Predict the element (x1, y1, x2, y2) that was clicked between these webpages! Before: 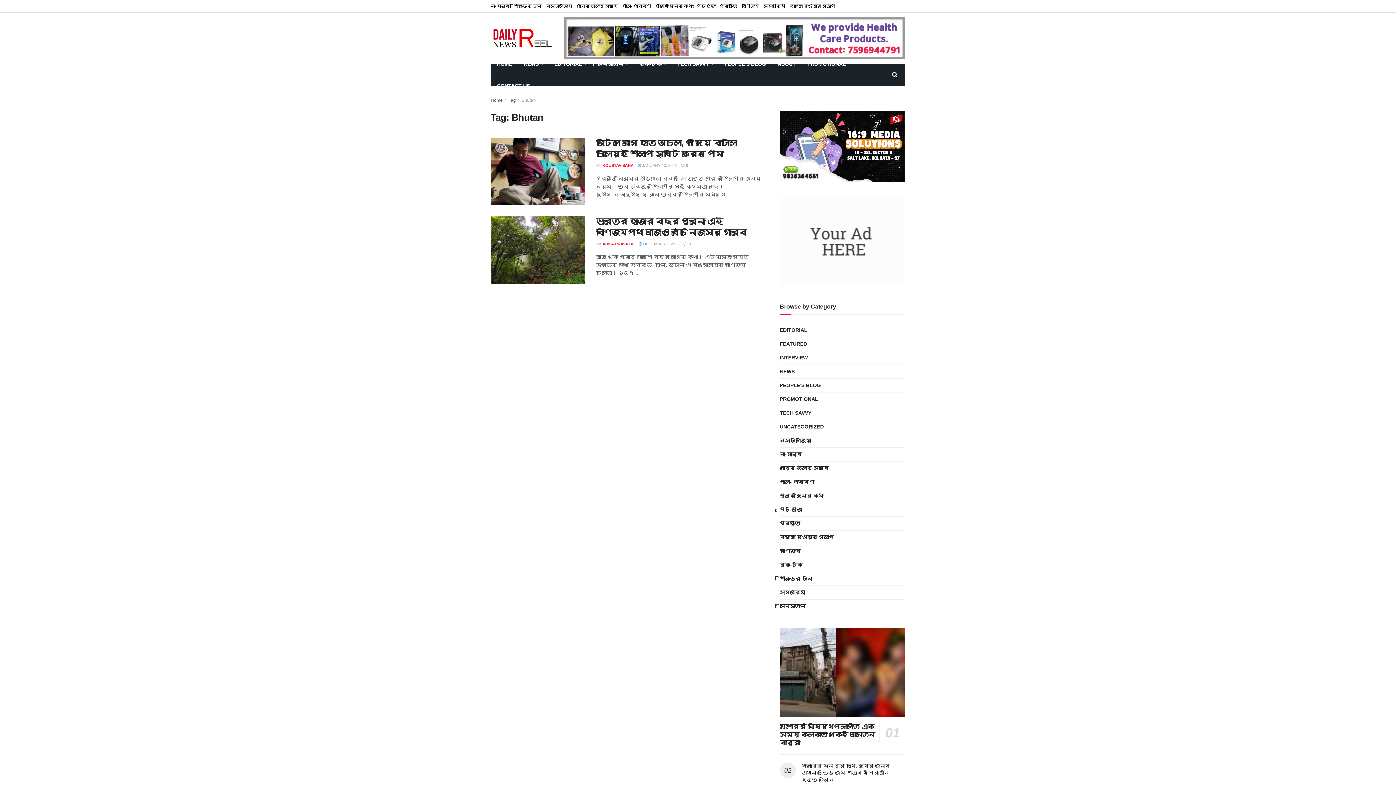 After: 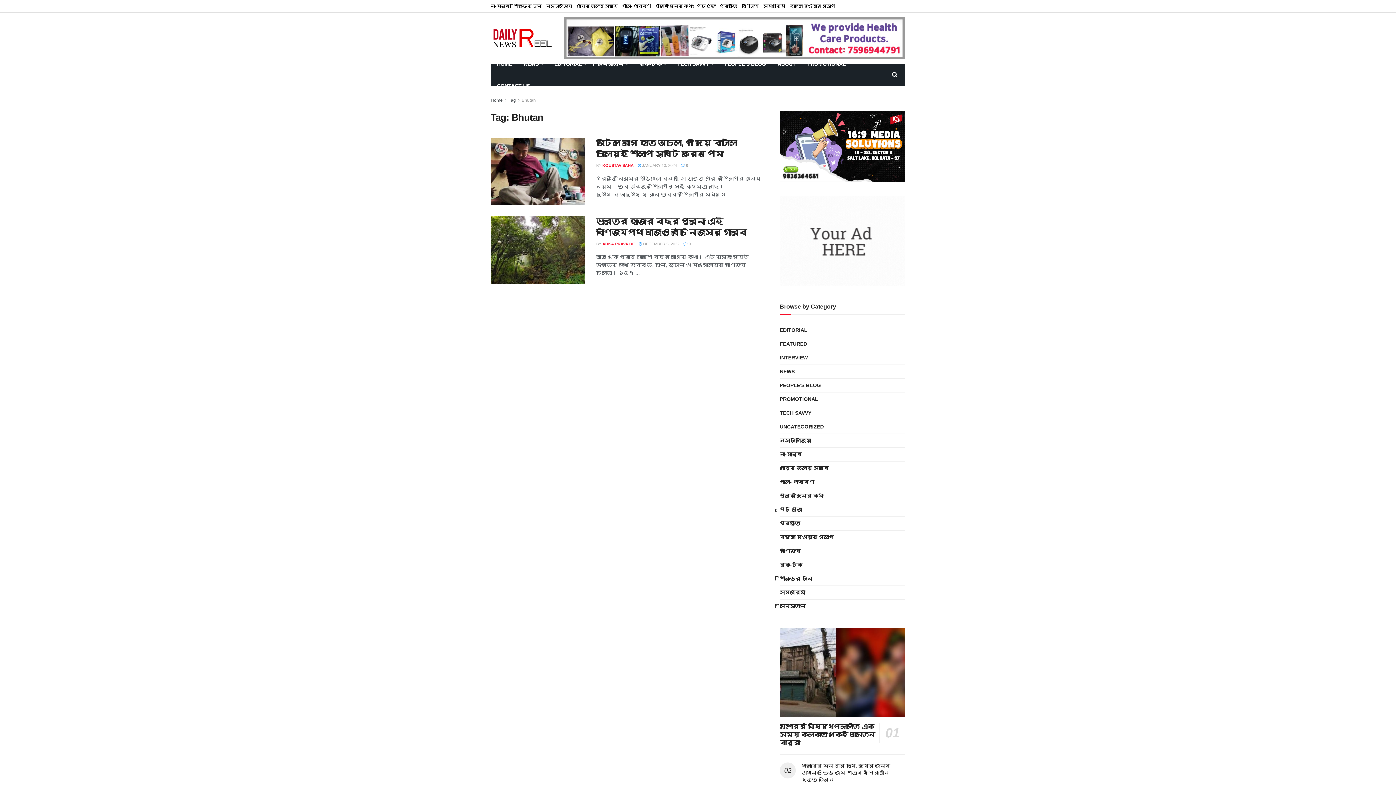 Action: label: Tag bbox: (508, 97, 516, 102)